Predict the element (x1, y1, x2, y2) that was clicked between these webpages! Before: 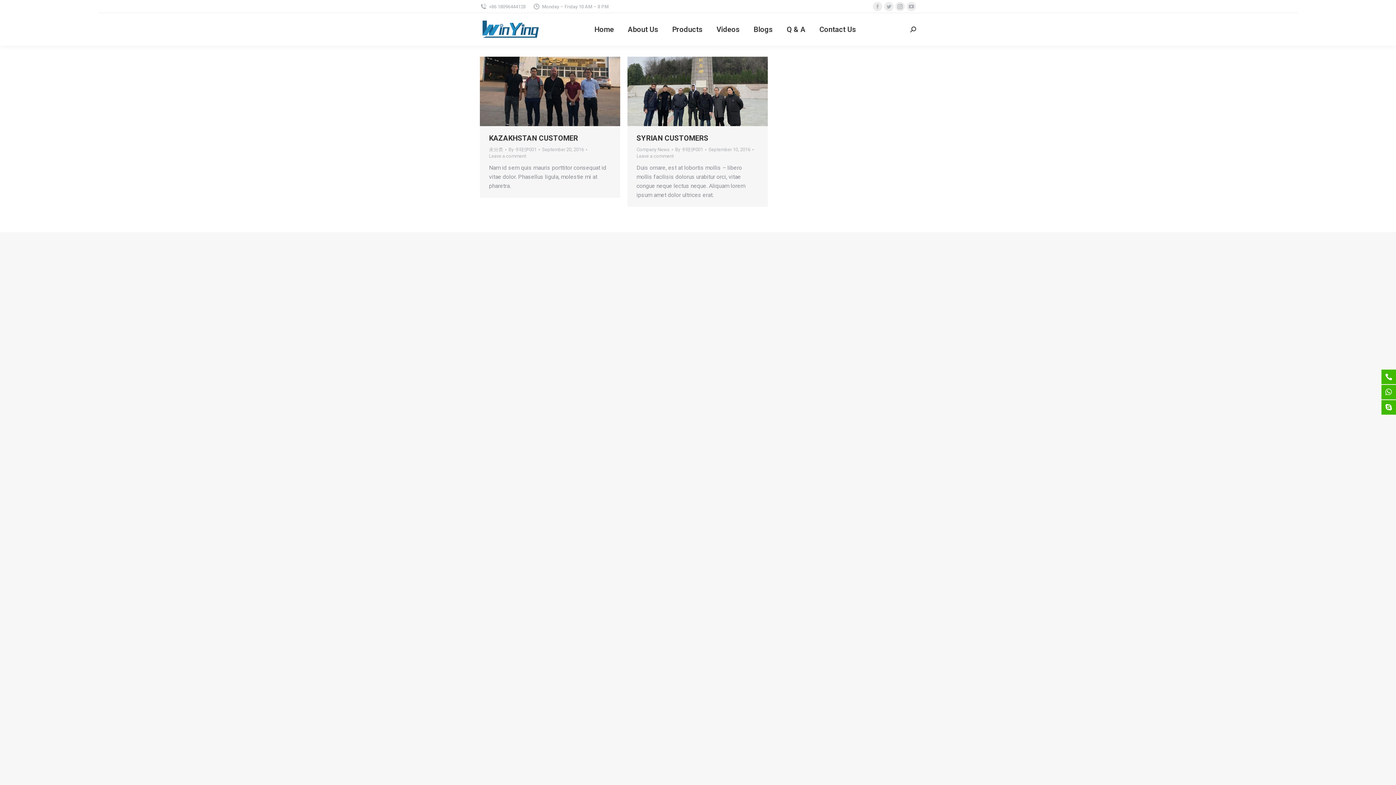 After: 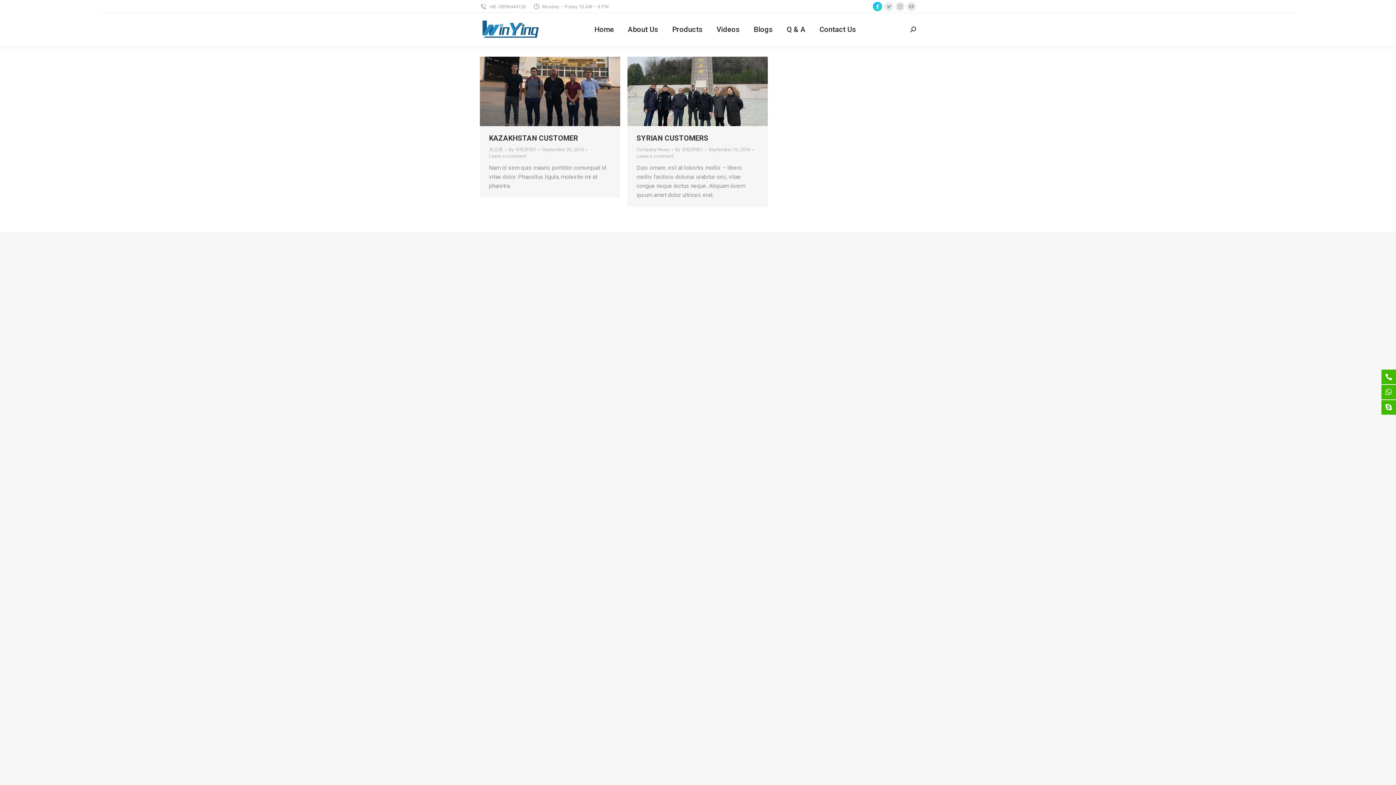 Action: bbox: (873, 1, 882, 11) label: Facebook page opens in new window